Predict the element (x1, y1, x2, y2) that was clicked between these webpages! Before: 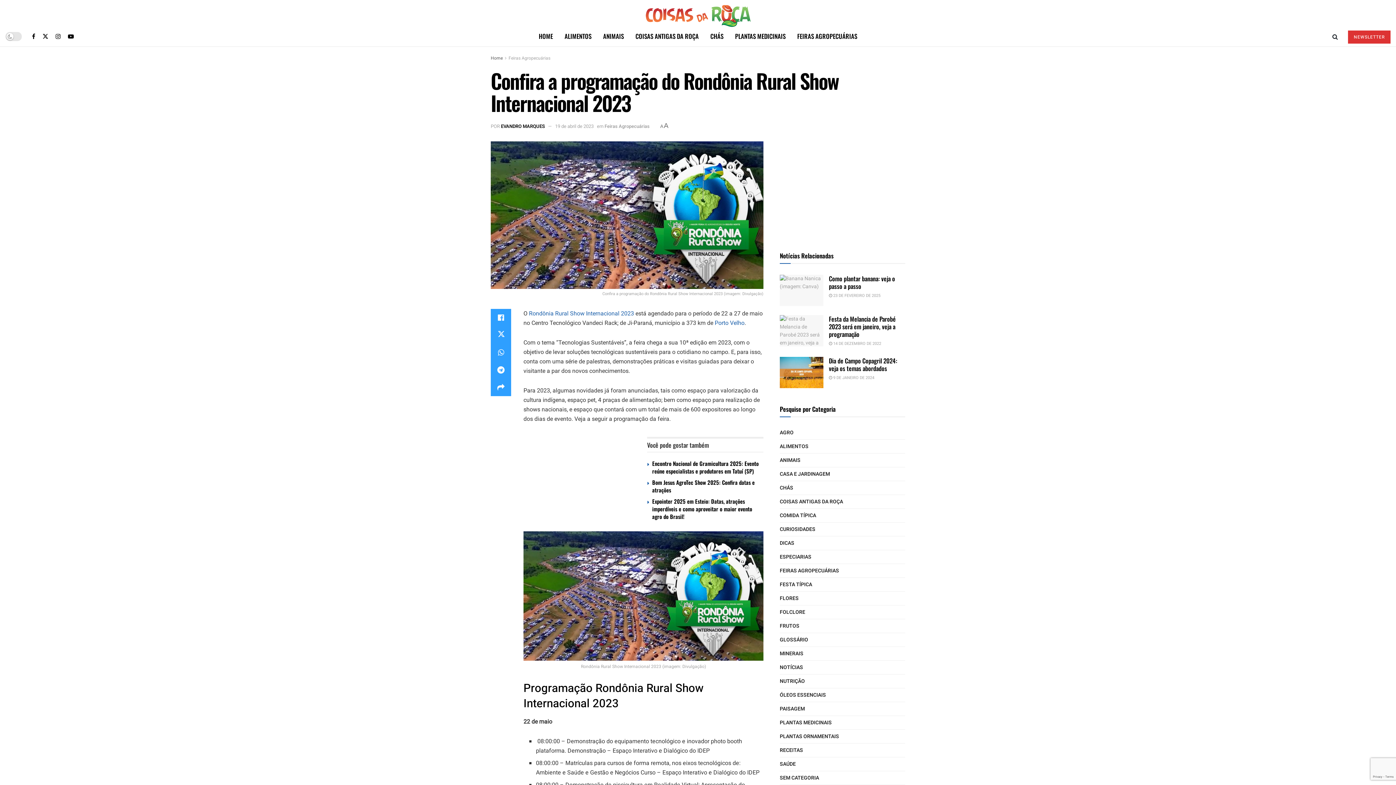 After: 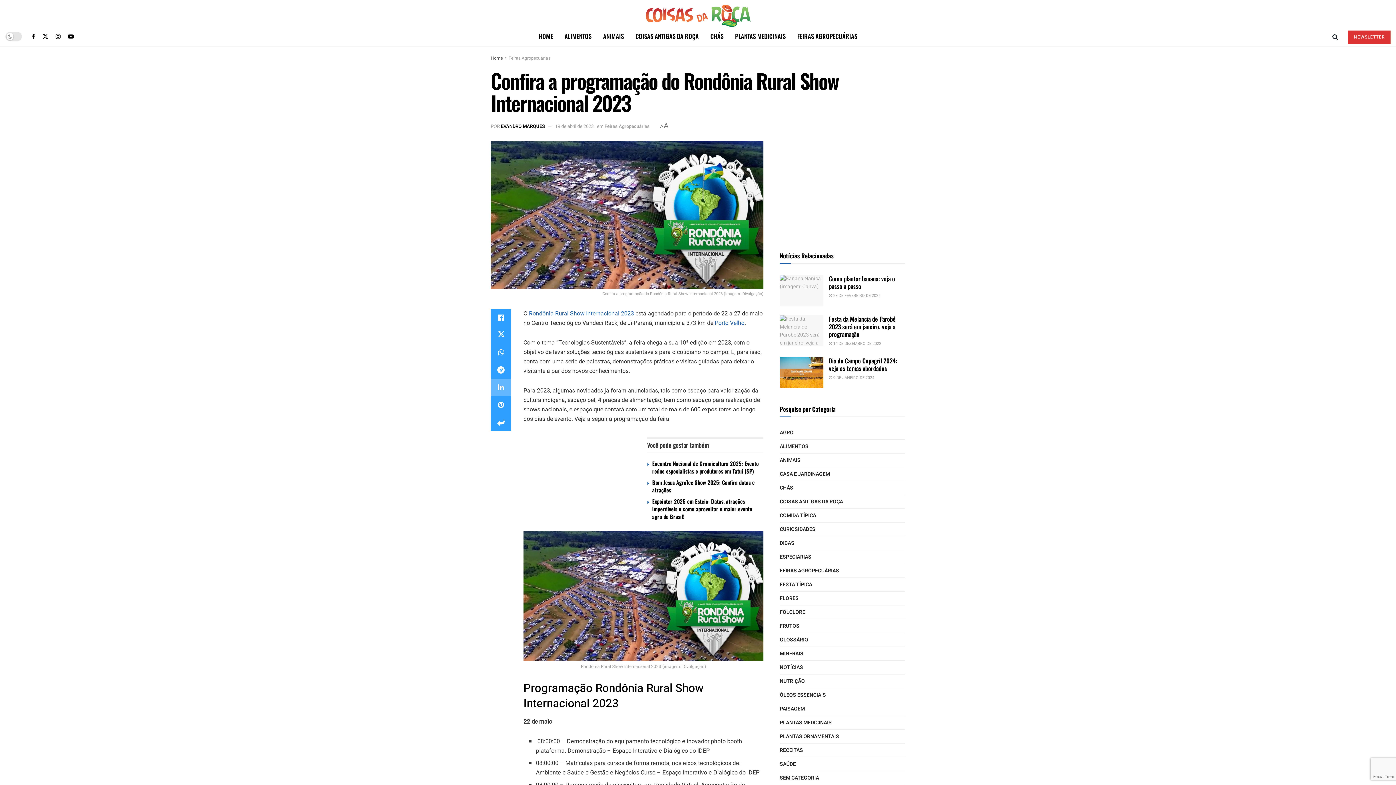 Action: bbox: (490, 378, 511, 396)